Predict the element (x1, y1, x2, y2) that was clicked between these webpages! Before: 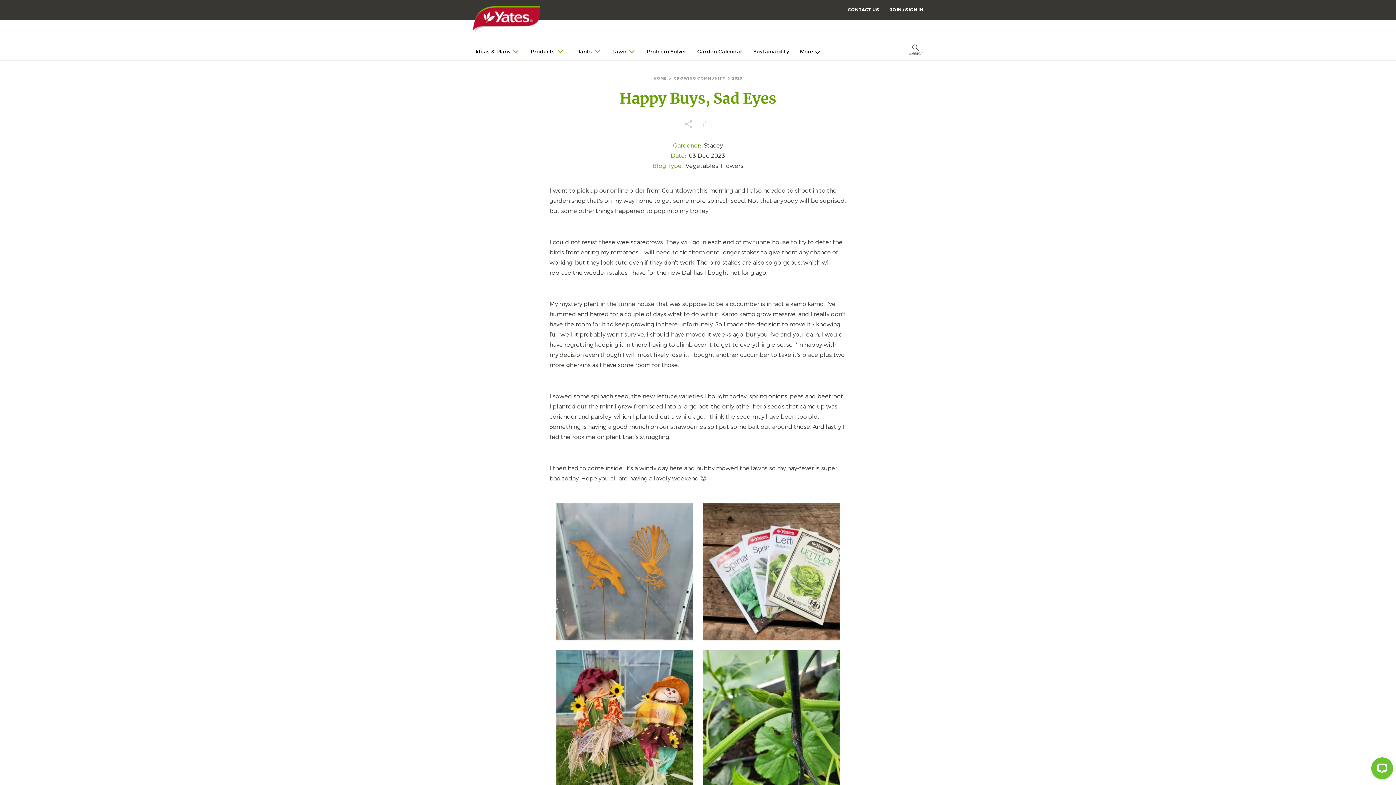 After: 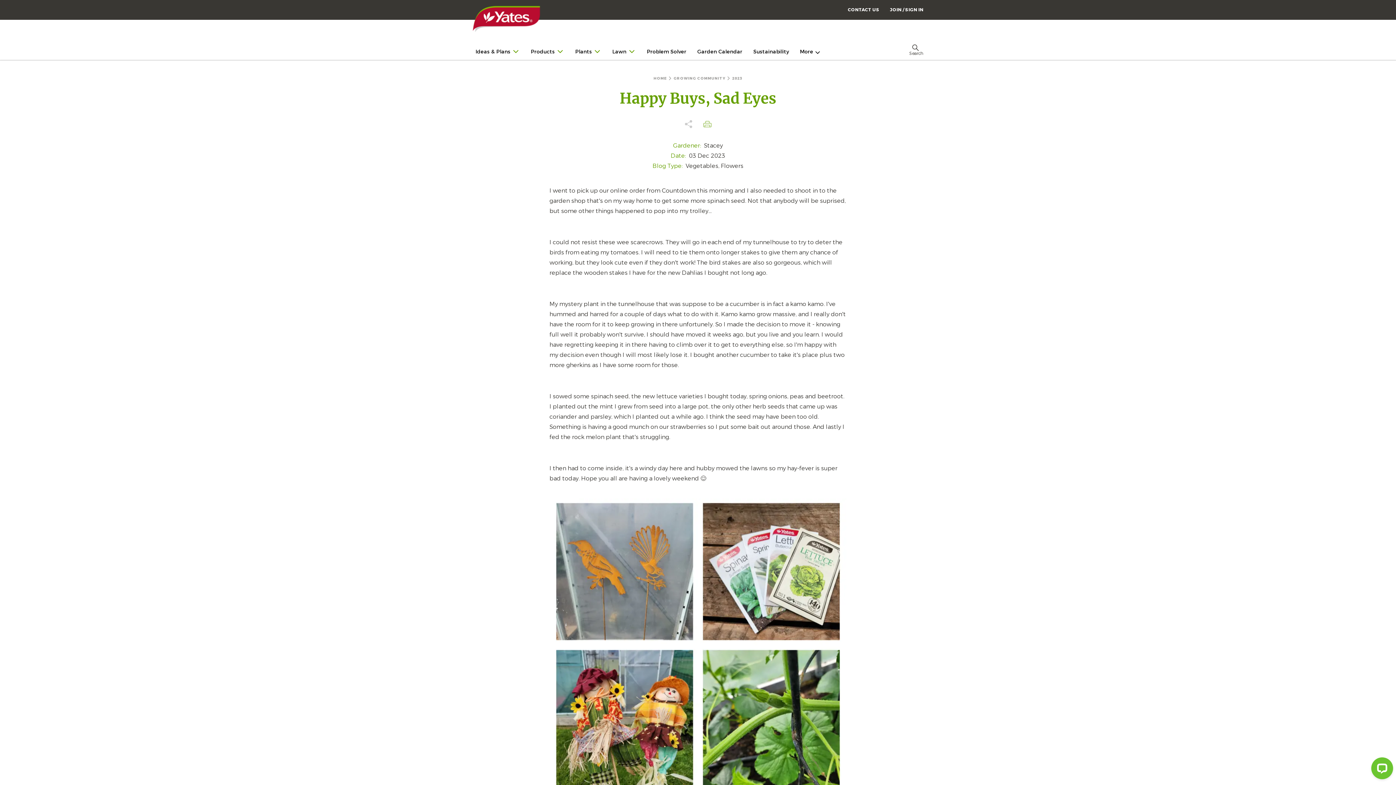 Action: bbox: (703, 117, 711, 129)